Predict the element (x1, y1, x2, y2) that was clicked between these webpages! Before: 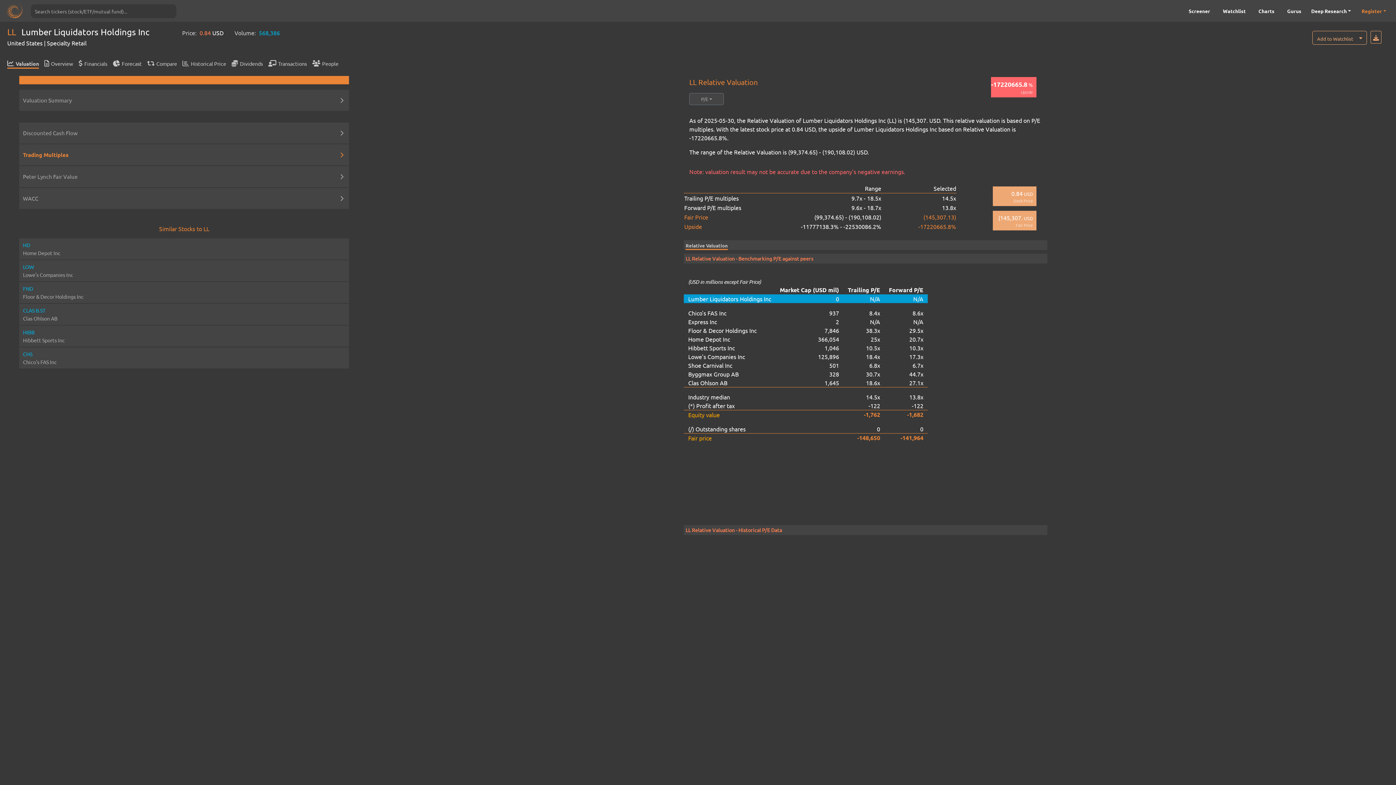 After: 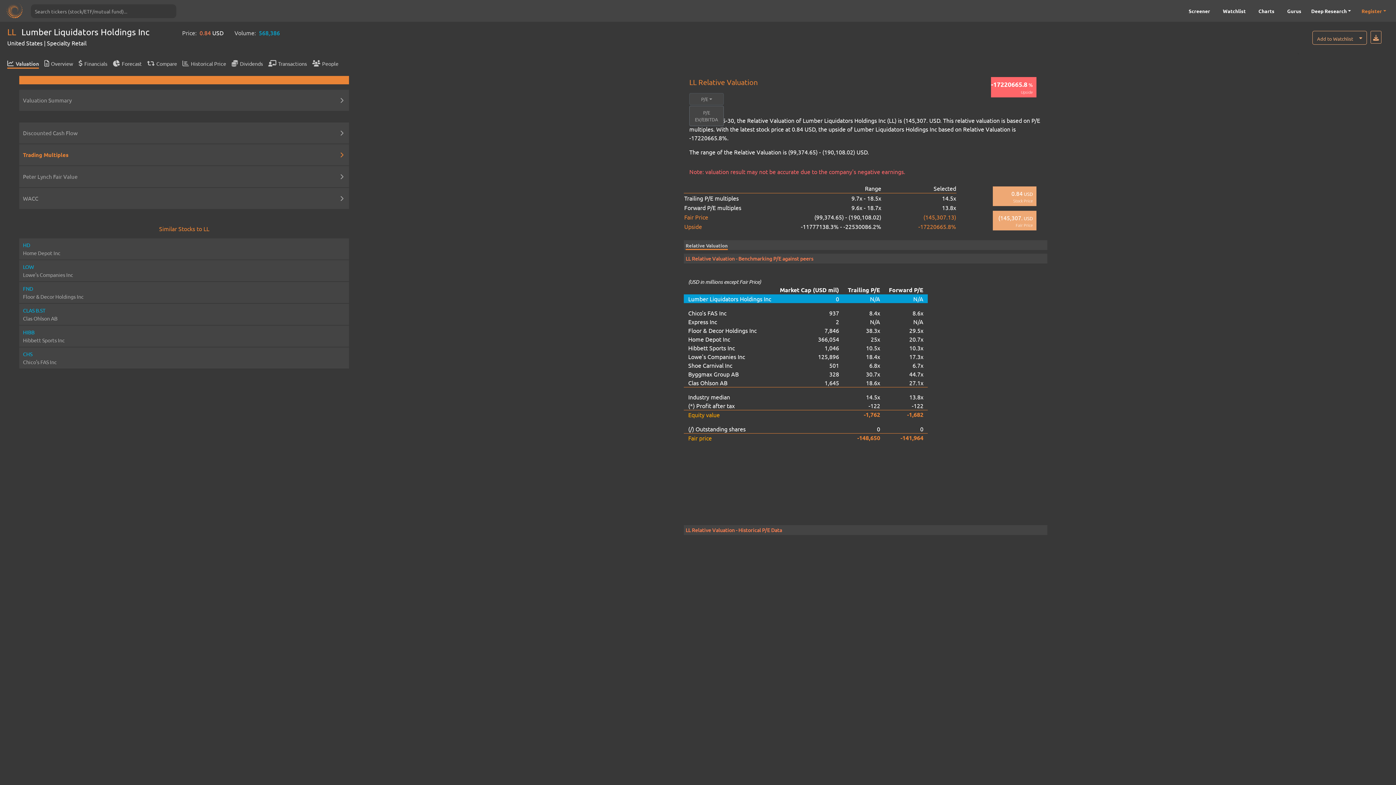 Action: label: P/E bbox: (689, 93, 724, 105)